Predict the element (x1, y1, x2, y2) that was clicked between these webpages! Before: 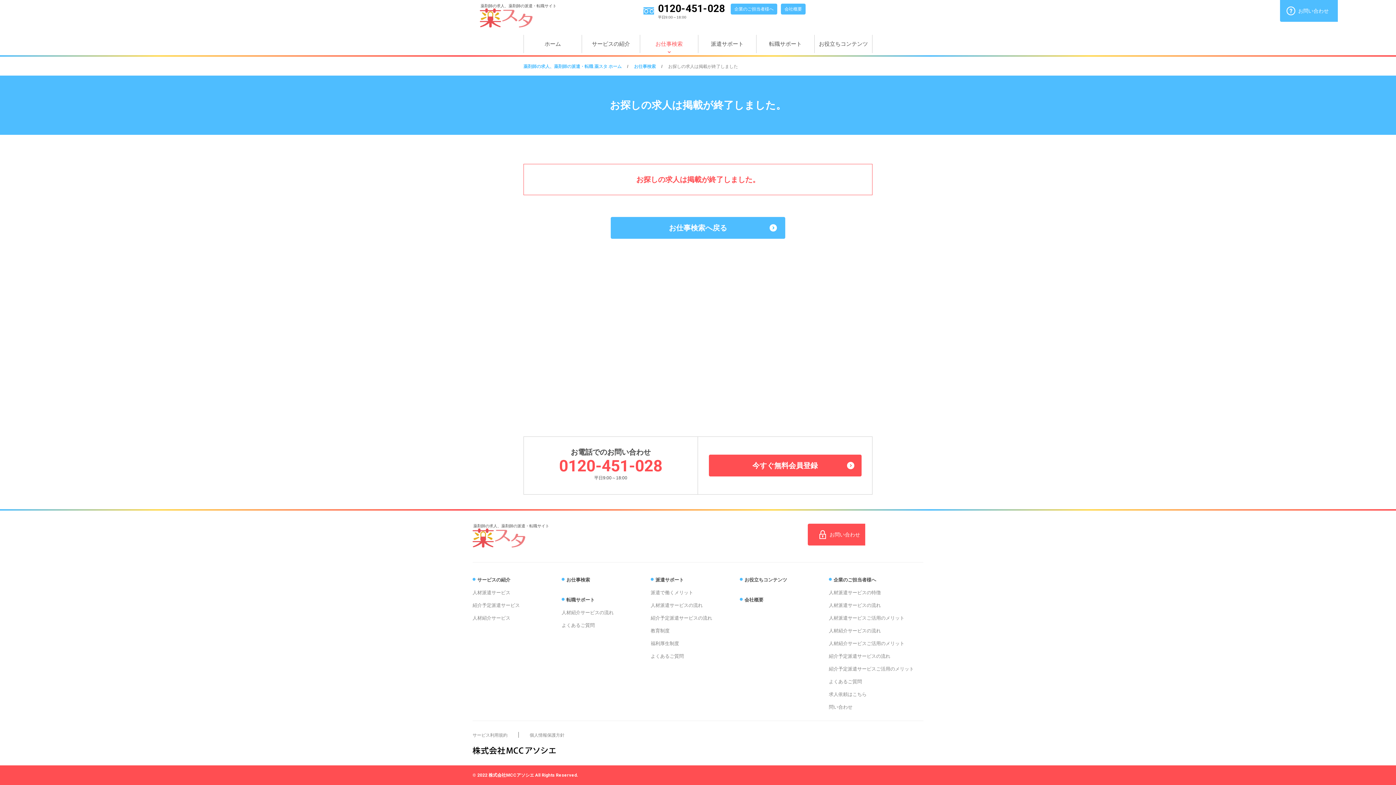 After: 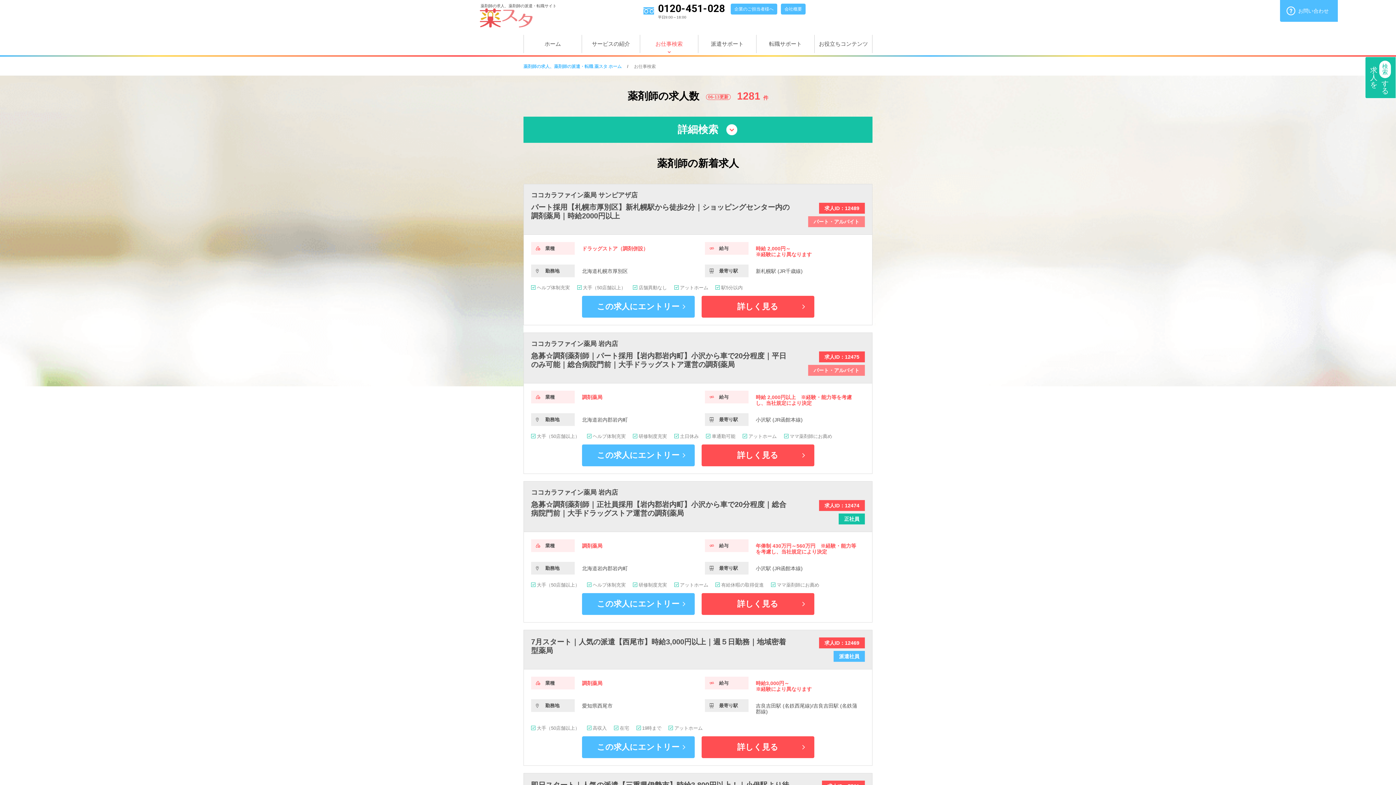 Action: bbox: (561, 577, 590, 582) label: お仕事検索